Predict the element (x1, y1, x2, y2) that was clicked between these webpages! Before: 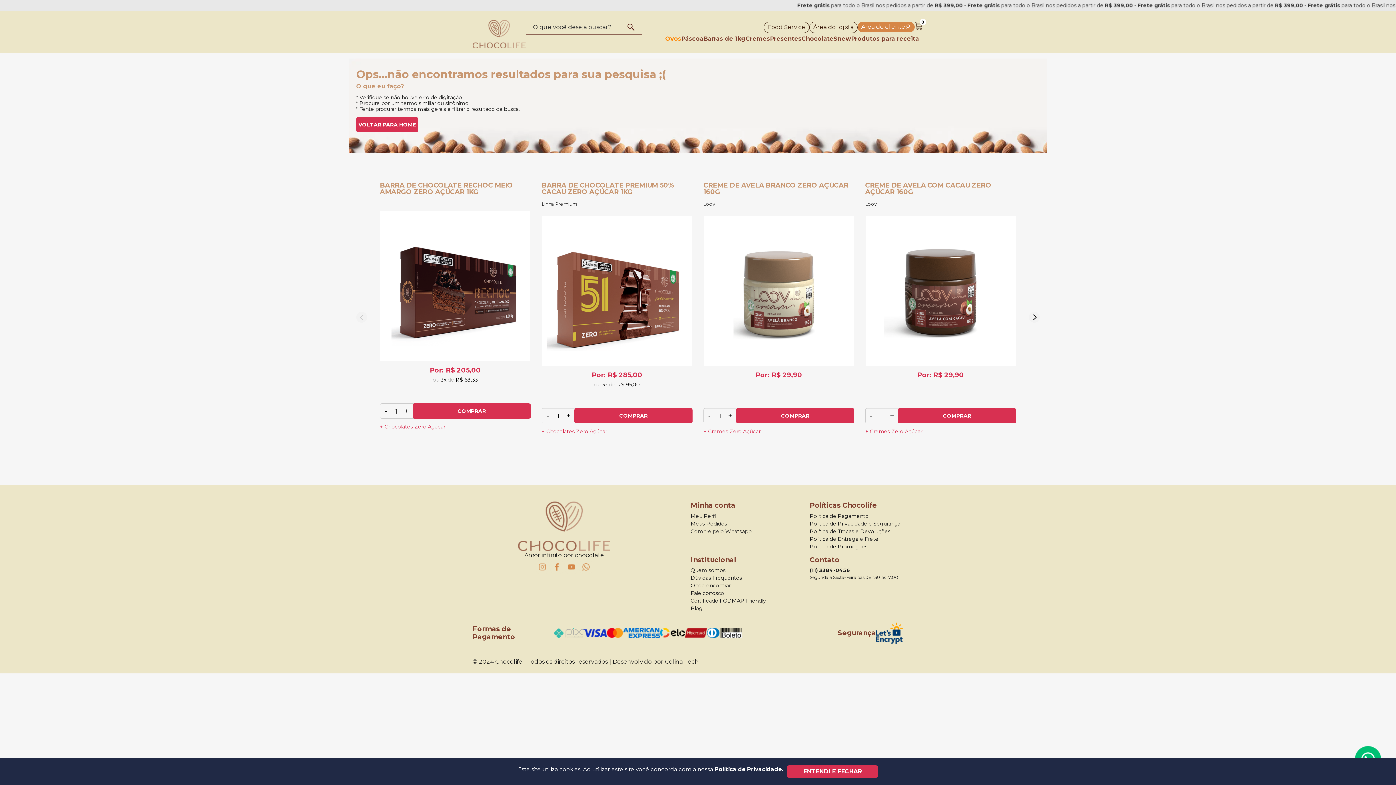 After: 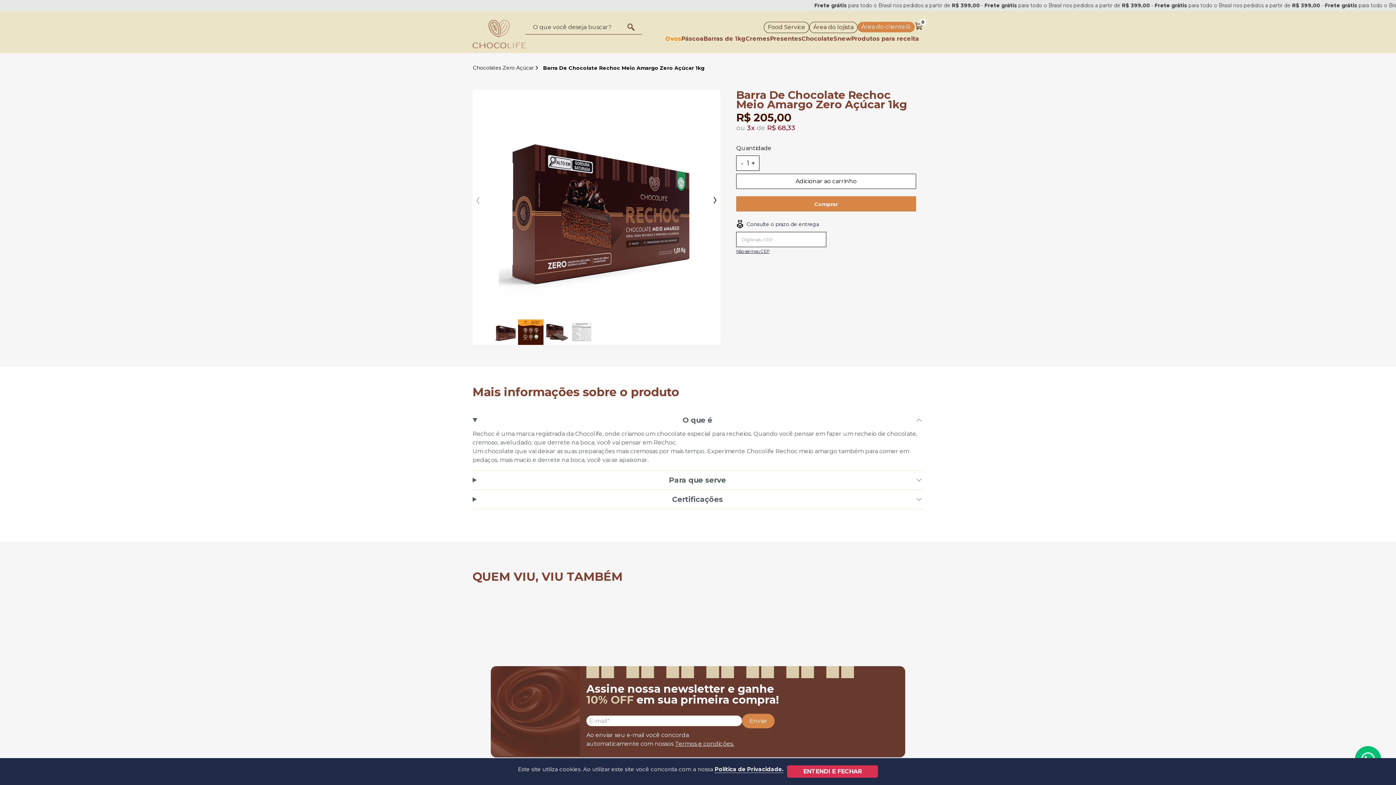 Action: label: Por: R$ 205,00
ou 3x de R$ 68,33 bbox: (380, 367, 530, 382)